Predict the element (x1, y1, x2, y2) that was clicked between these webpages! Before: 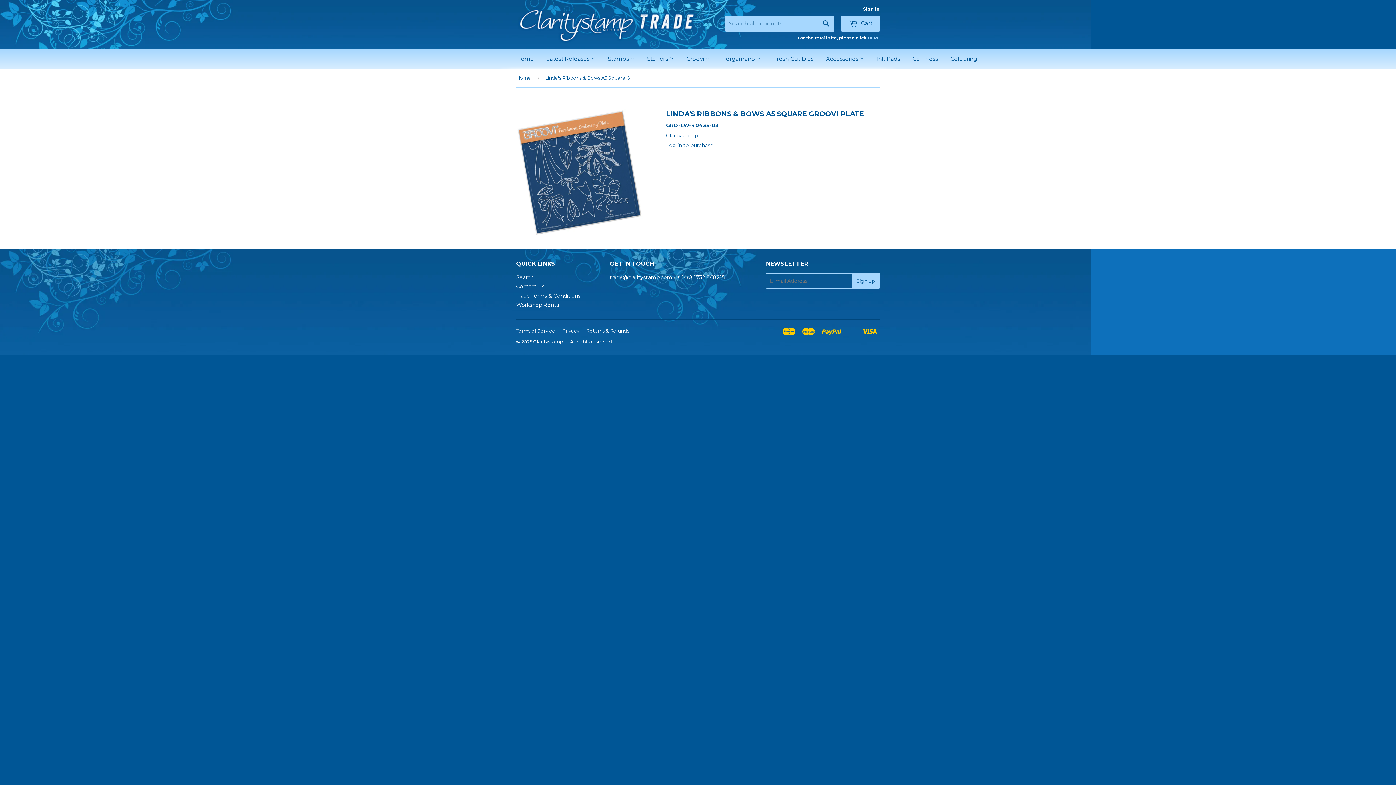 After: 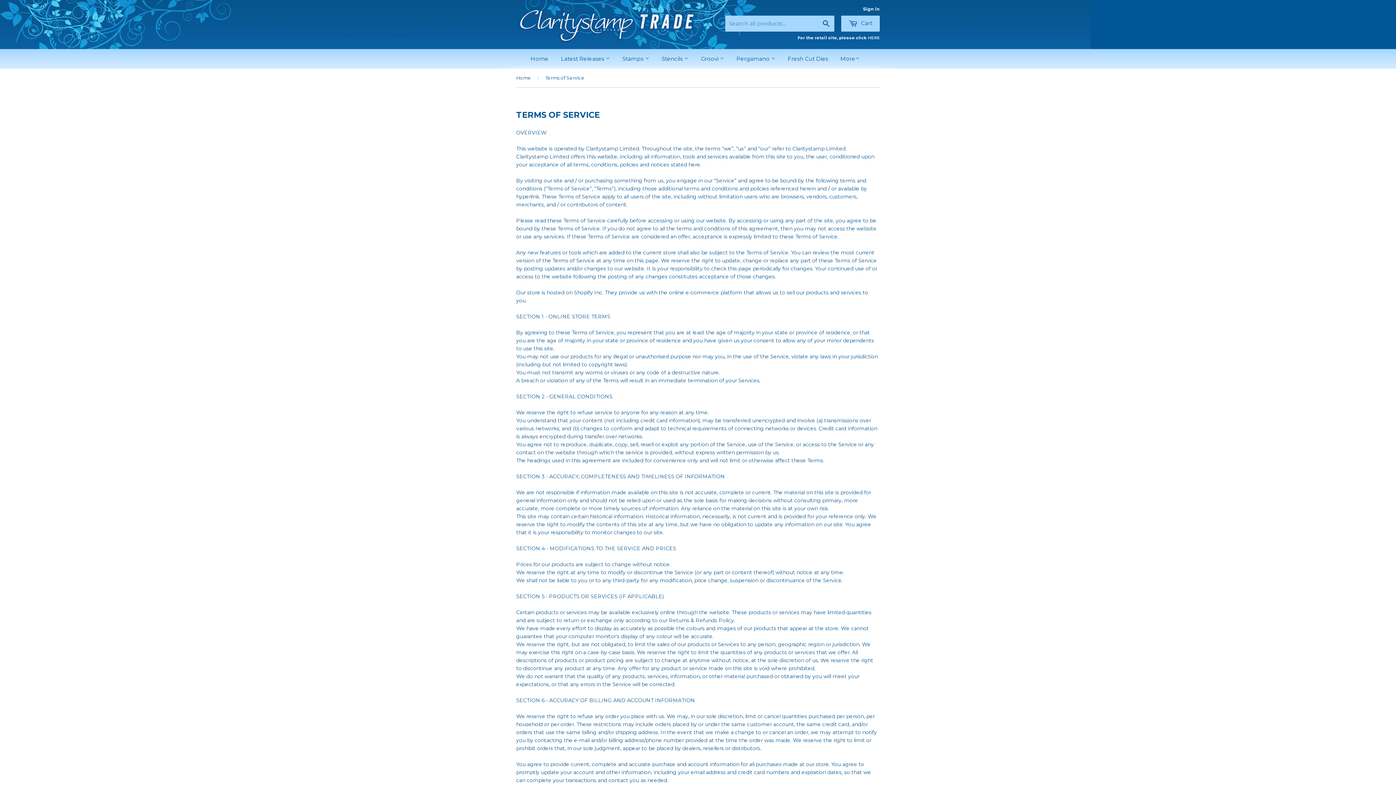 Action: bbox: (516, 328, 555, 333) label: Terms of Service